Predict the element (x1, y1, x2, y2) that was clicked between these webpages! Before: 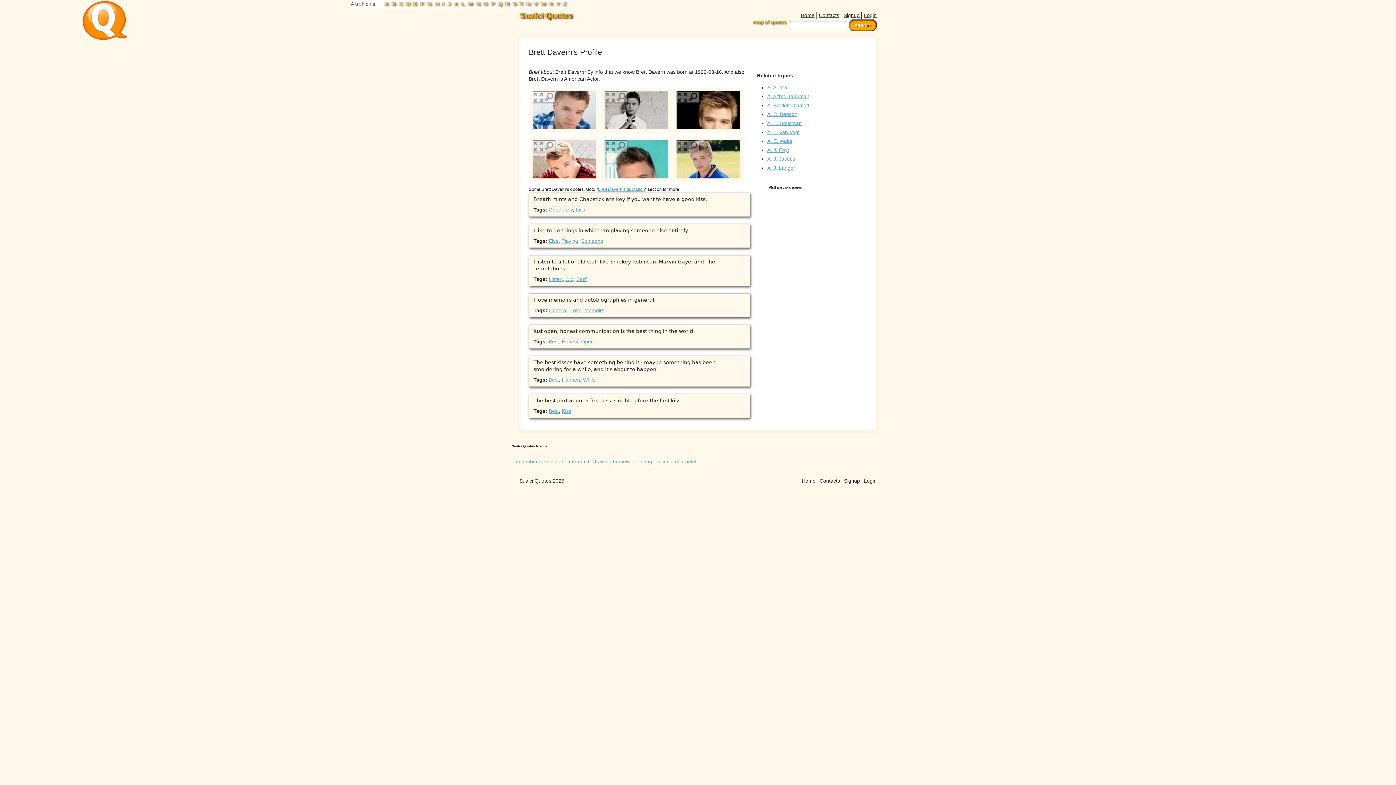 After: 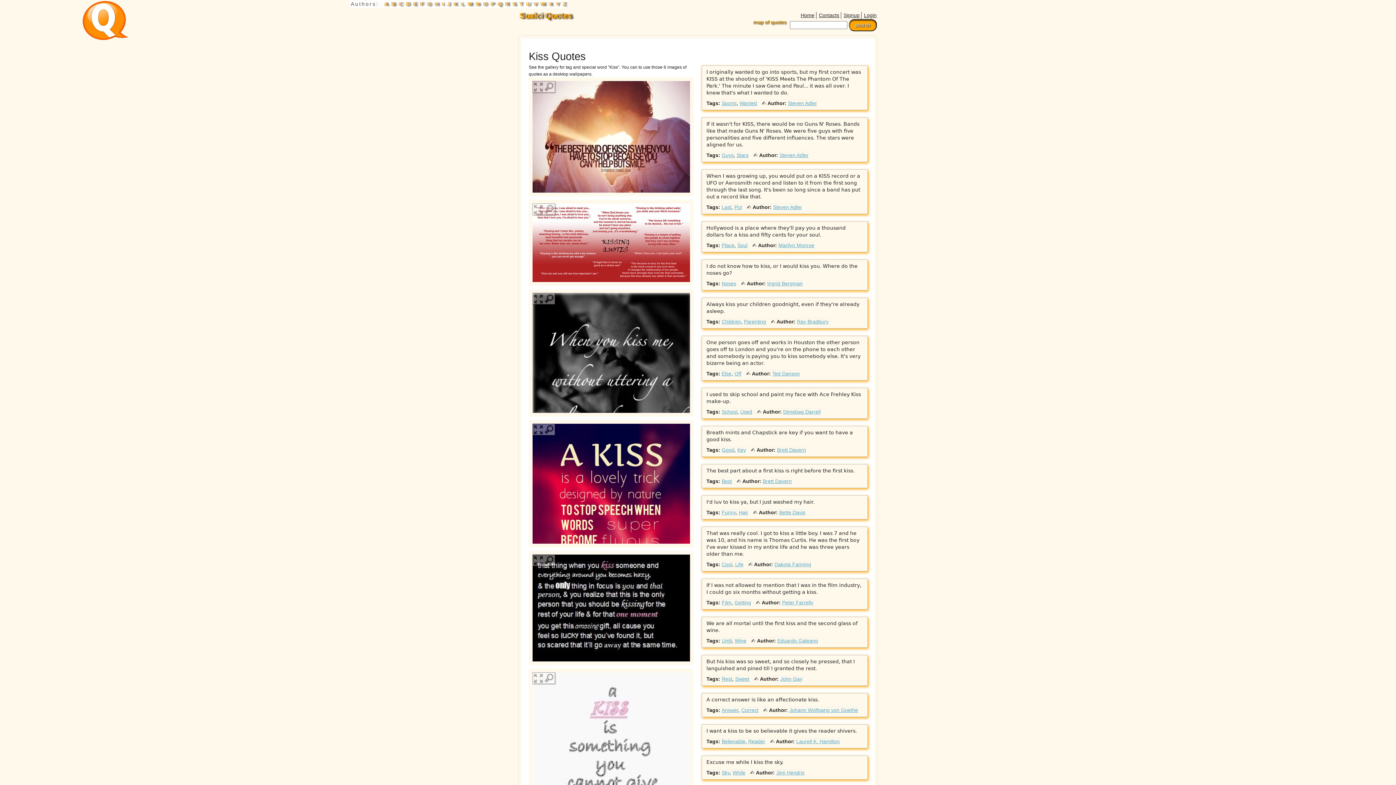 Action: bbox: (562, 408, 571, 414) label: Kiss